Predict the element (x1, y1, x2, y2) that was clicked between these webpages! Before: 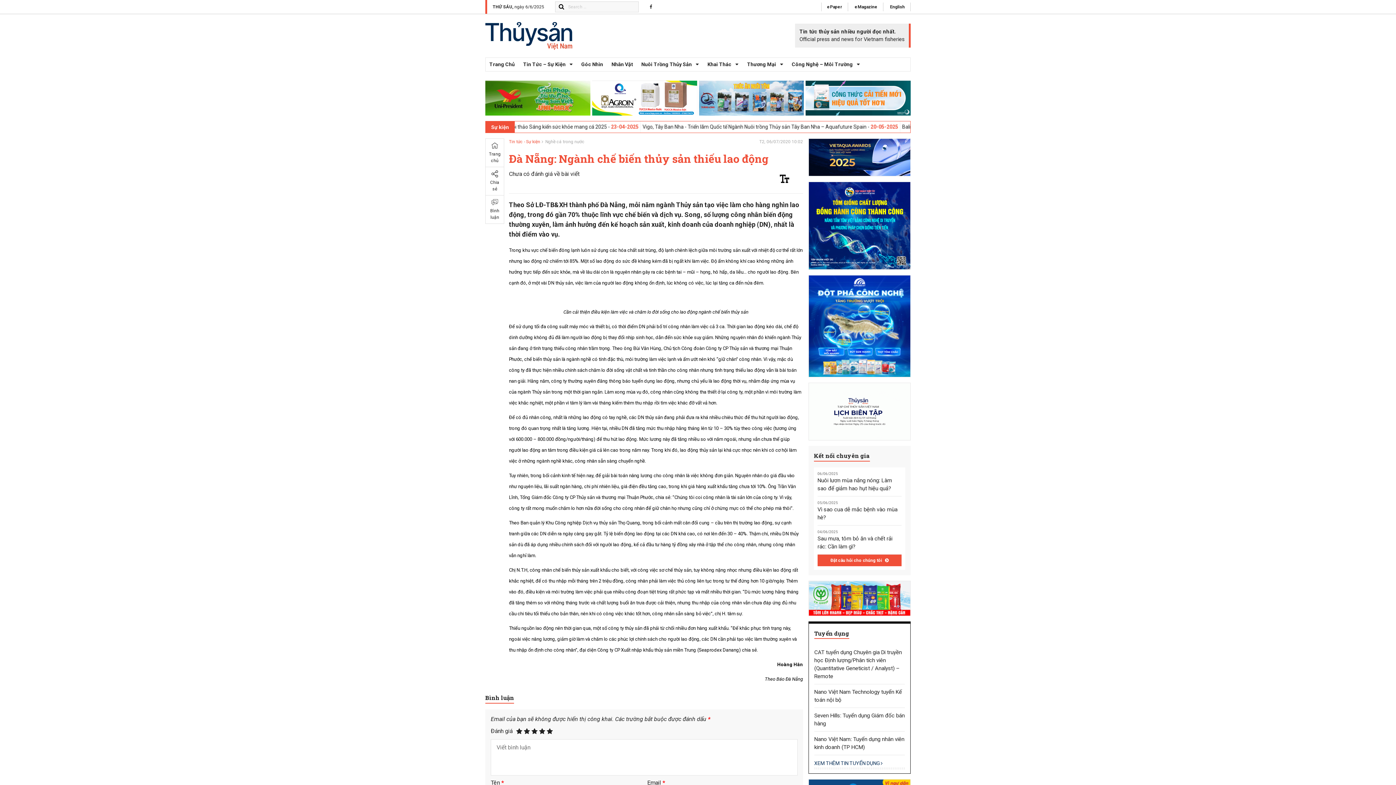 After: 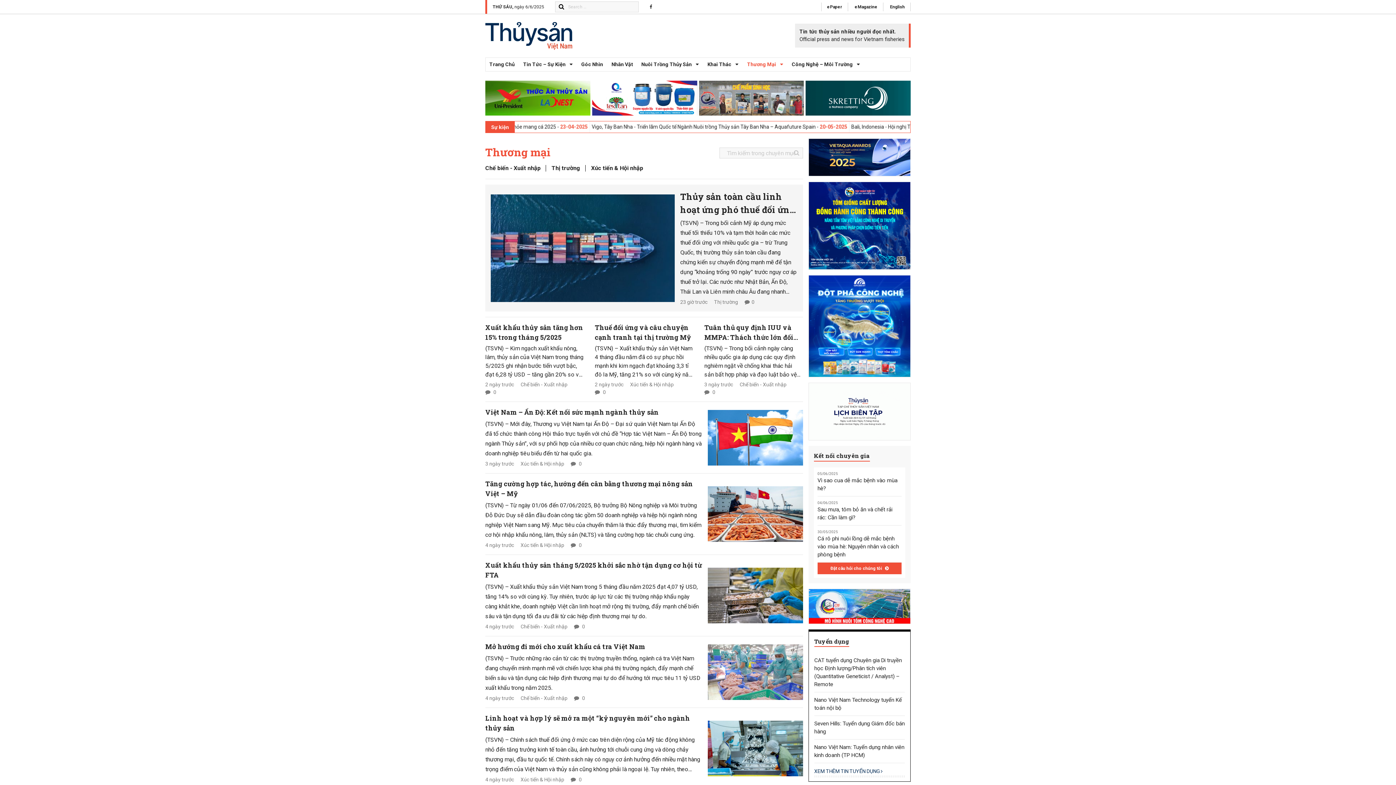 Action: label: Thương Mại bbox: (743, 57, 787, 71)